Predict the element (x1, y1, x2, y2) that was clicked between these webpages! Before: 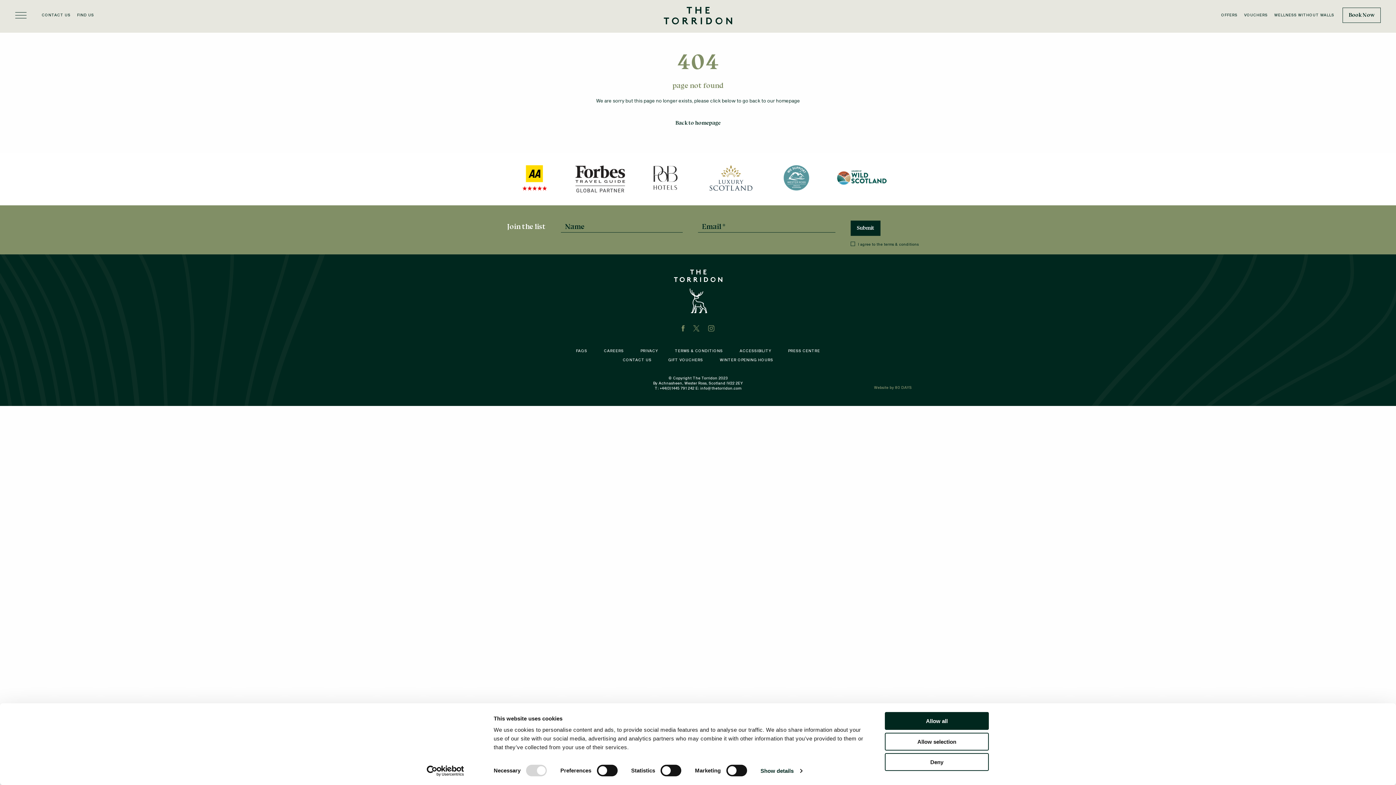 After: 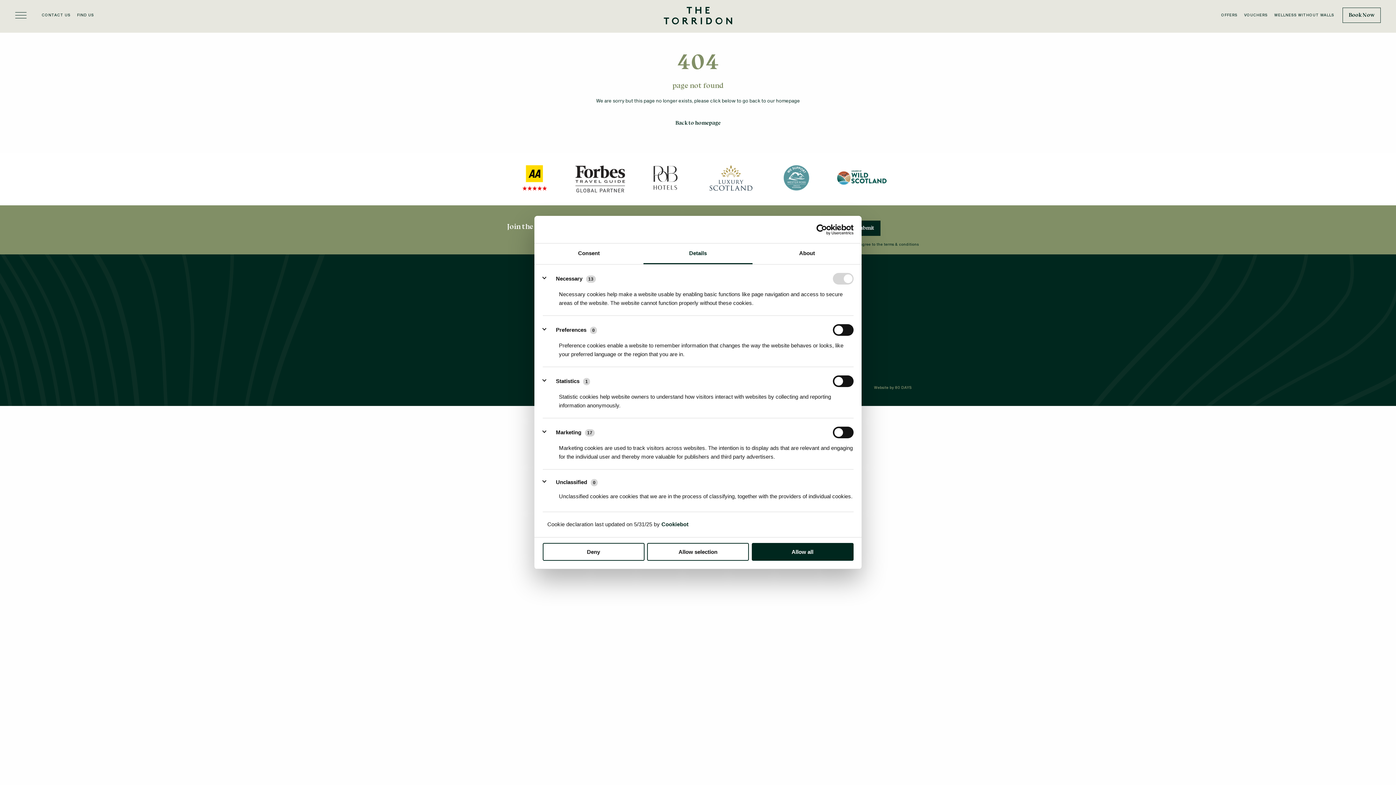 Action: bbox: (760, 765, 802, 776) label: Show details